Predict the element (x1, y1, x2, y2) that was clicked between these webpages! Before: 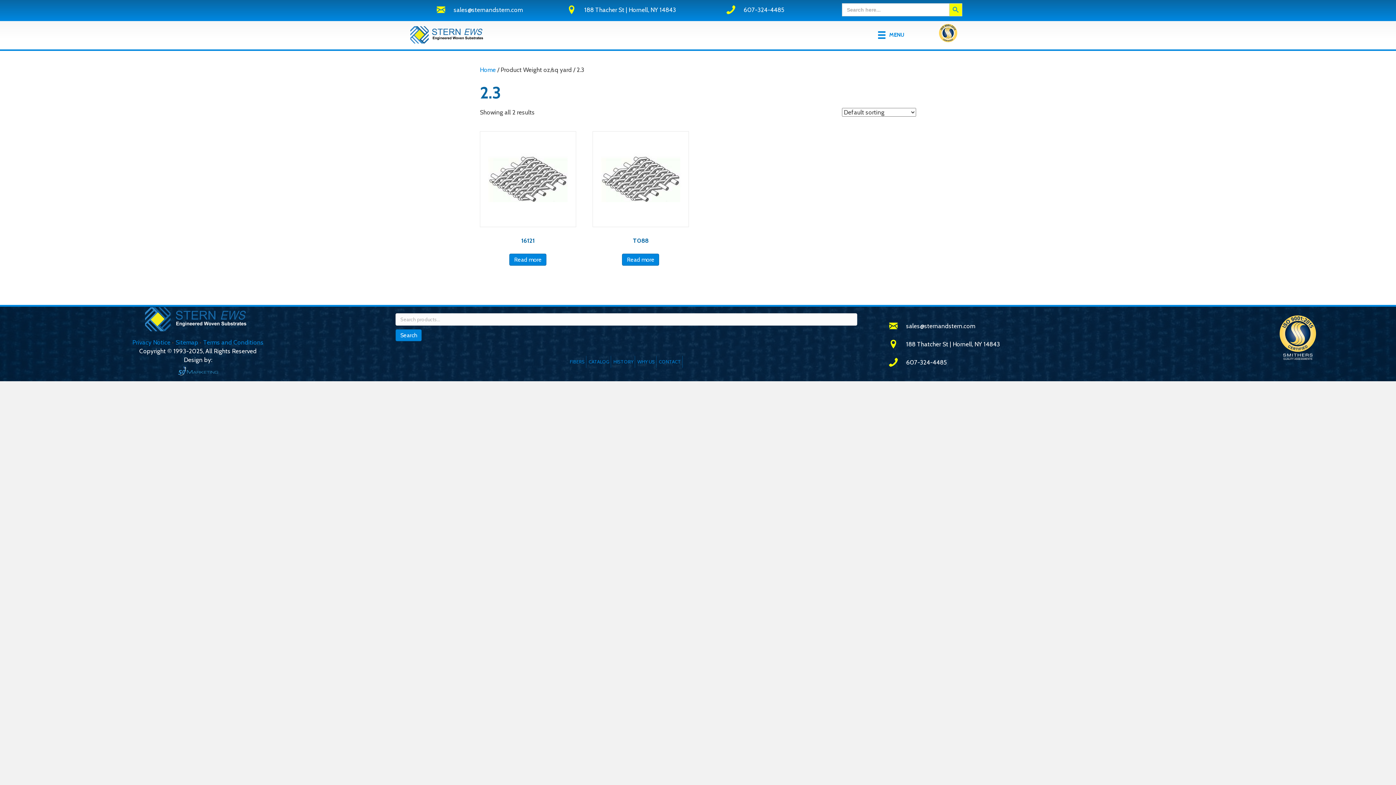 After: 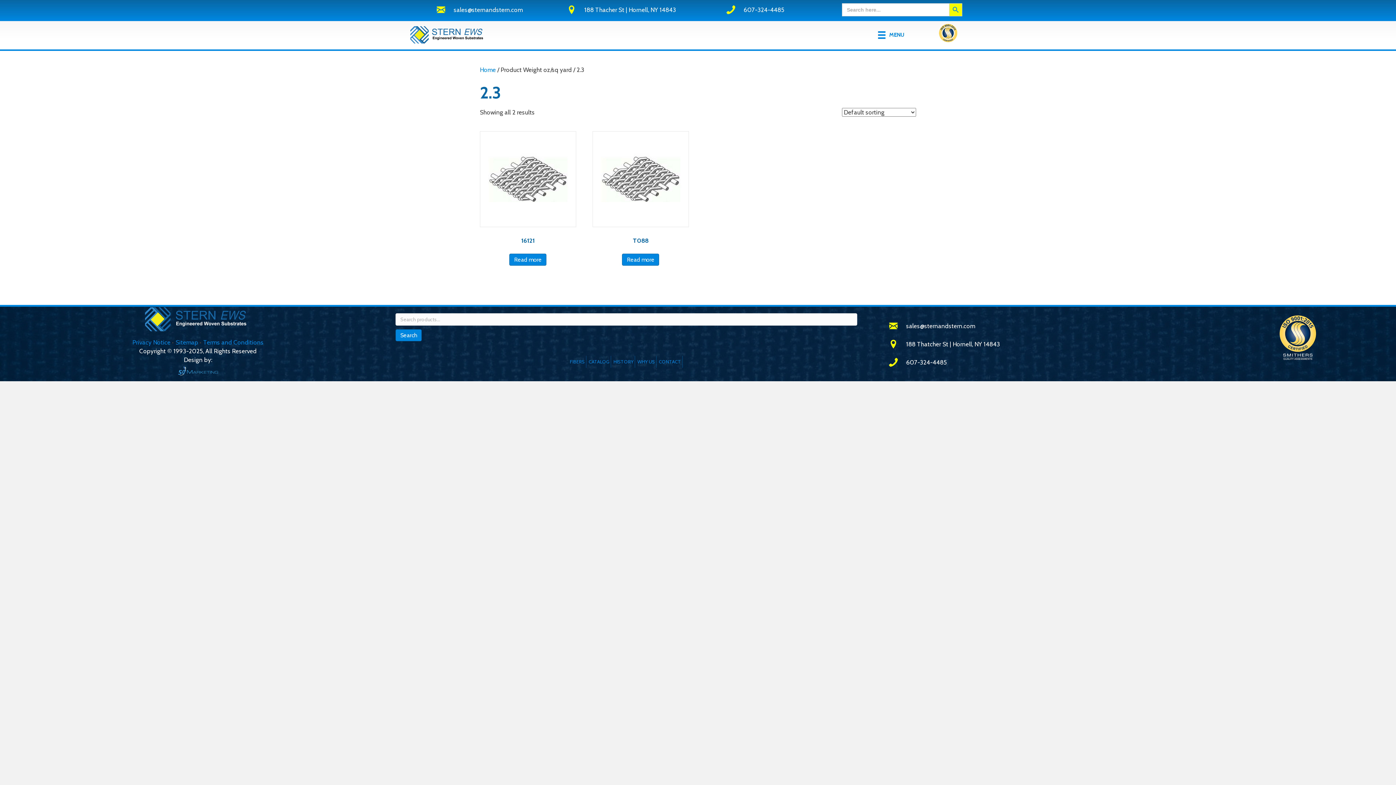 Action: bbox: (1279, 333, 1316, 340)